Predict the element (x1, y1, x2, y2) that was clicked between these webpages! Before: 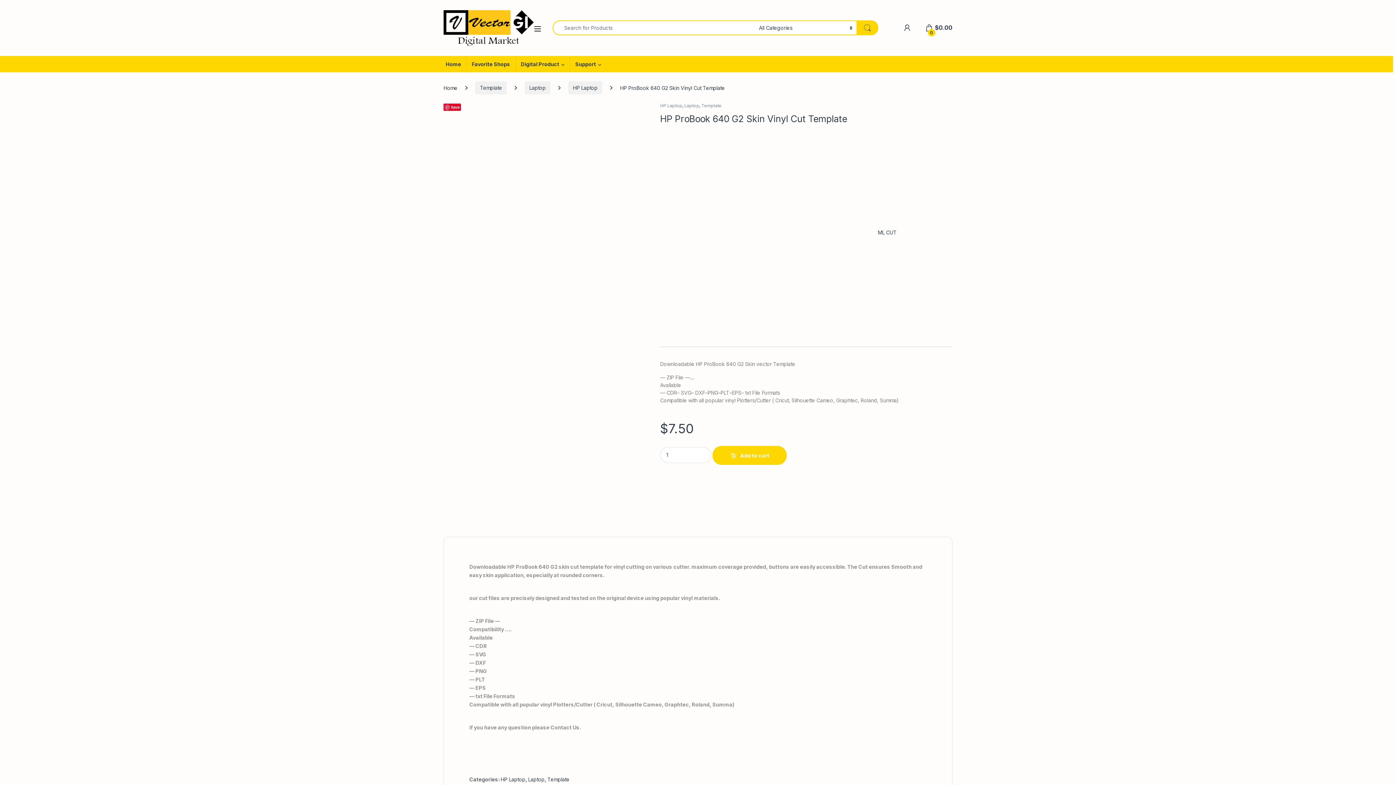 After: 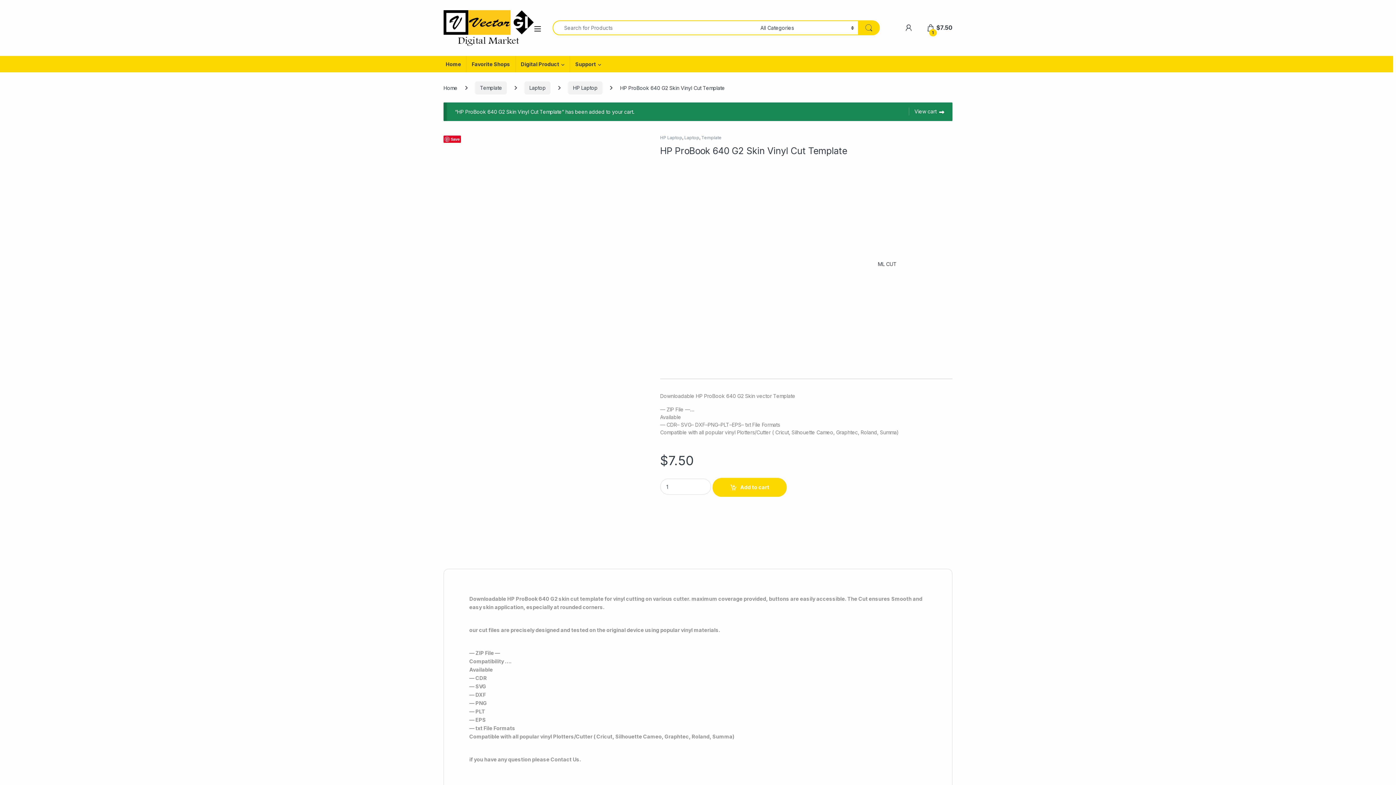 Action: label: Add to cart bbox: (712, 446, 787, 465)